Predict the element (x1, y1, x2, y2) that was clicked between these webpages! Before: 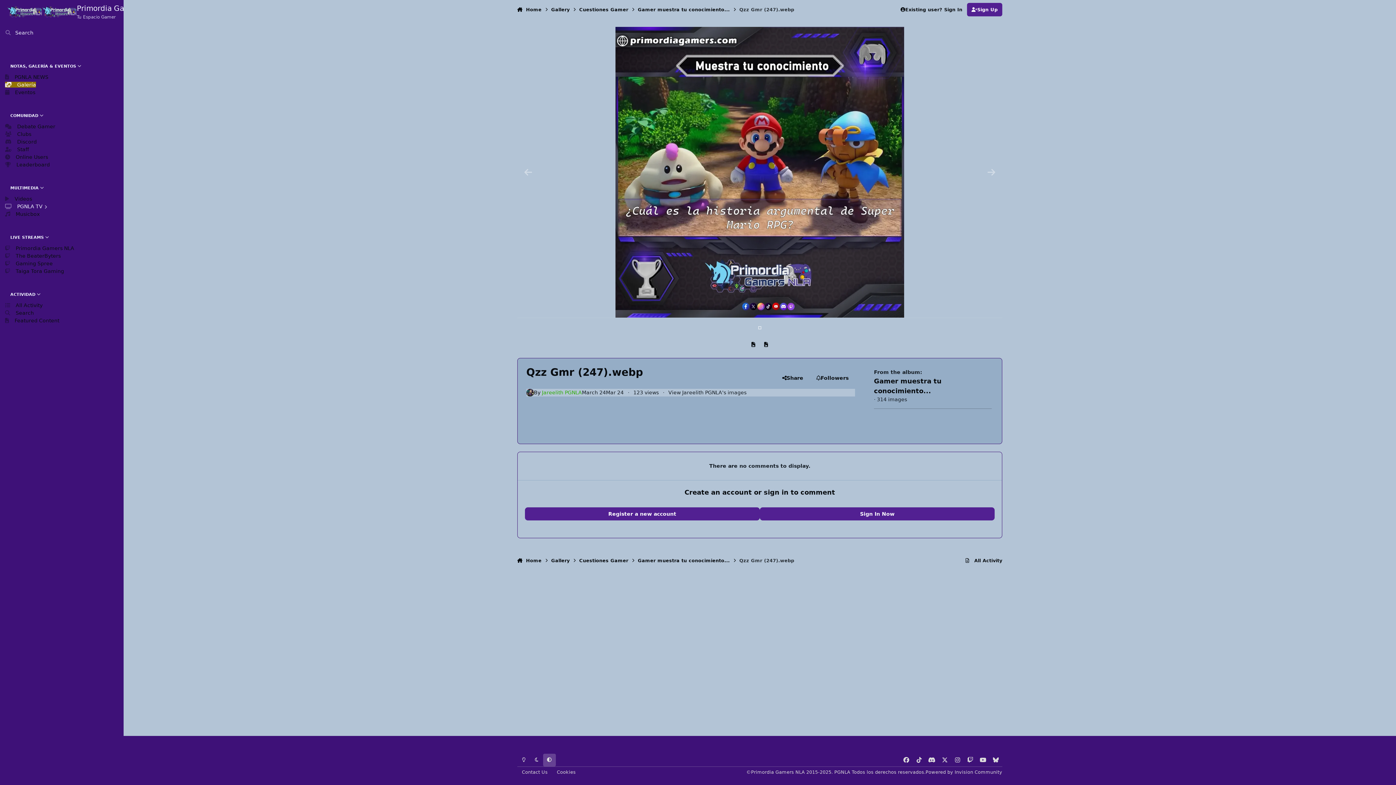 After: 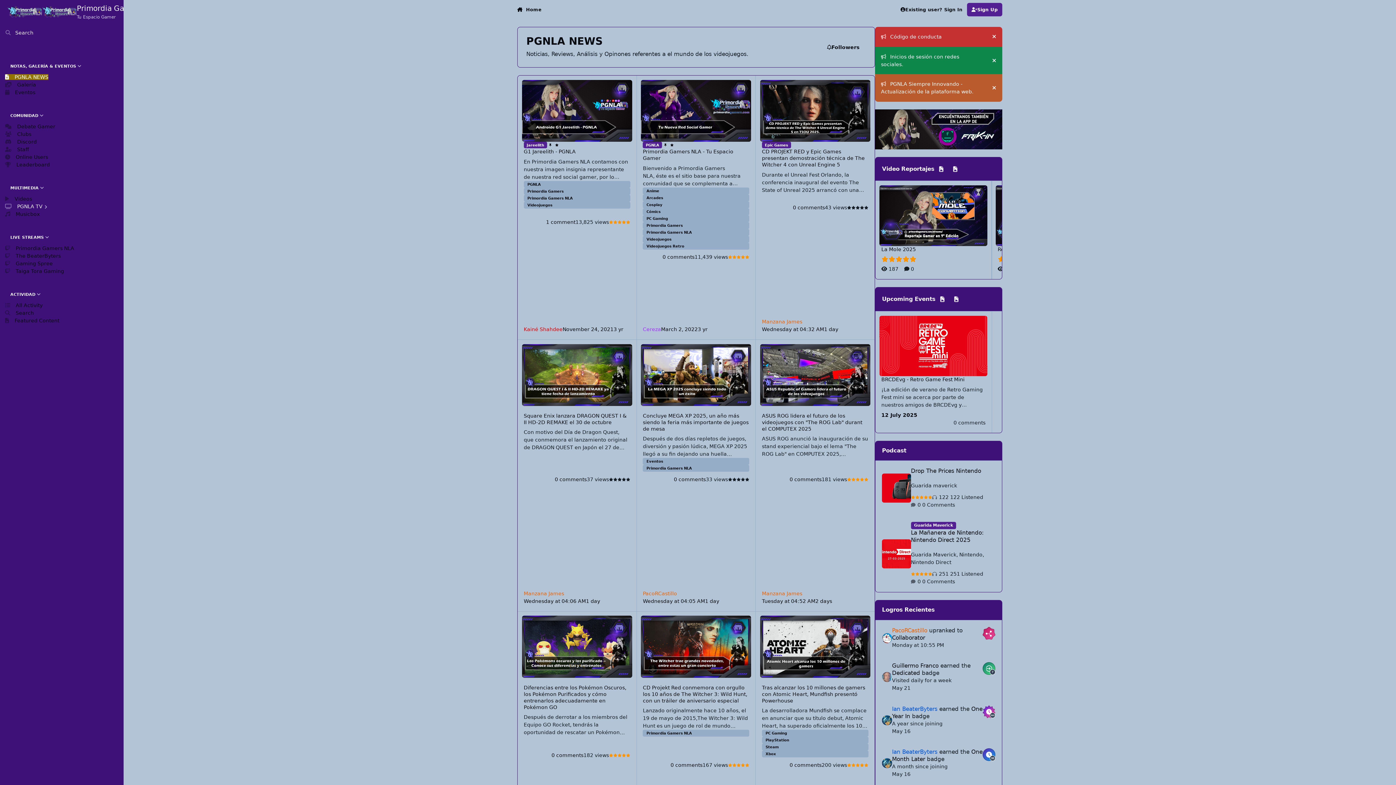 Action: label:  Home bbox: (517, 553, 541, 567)